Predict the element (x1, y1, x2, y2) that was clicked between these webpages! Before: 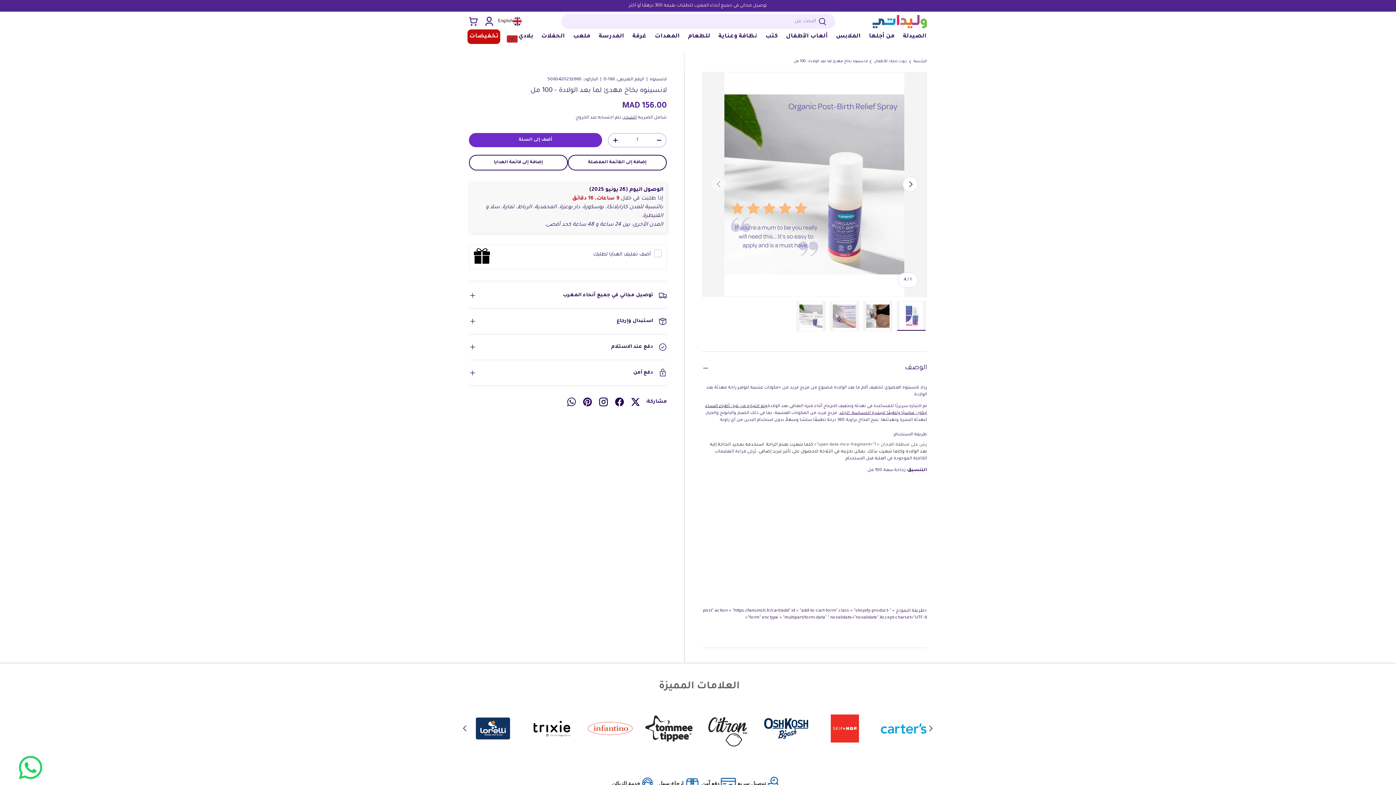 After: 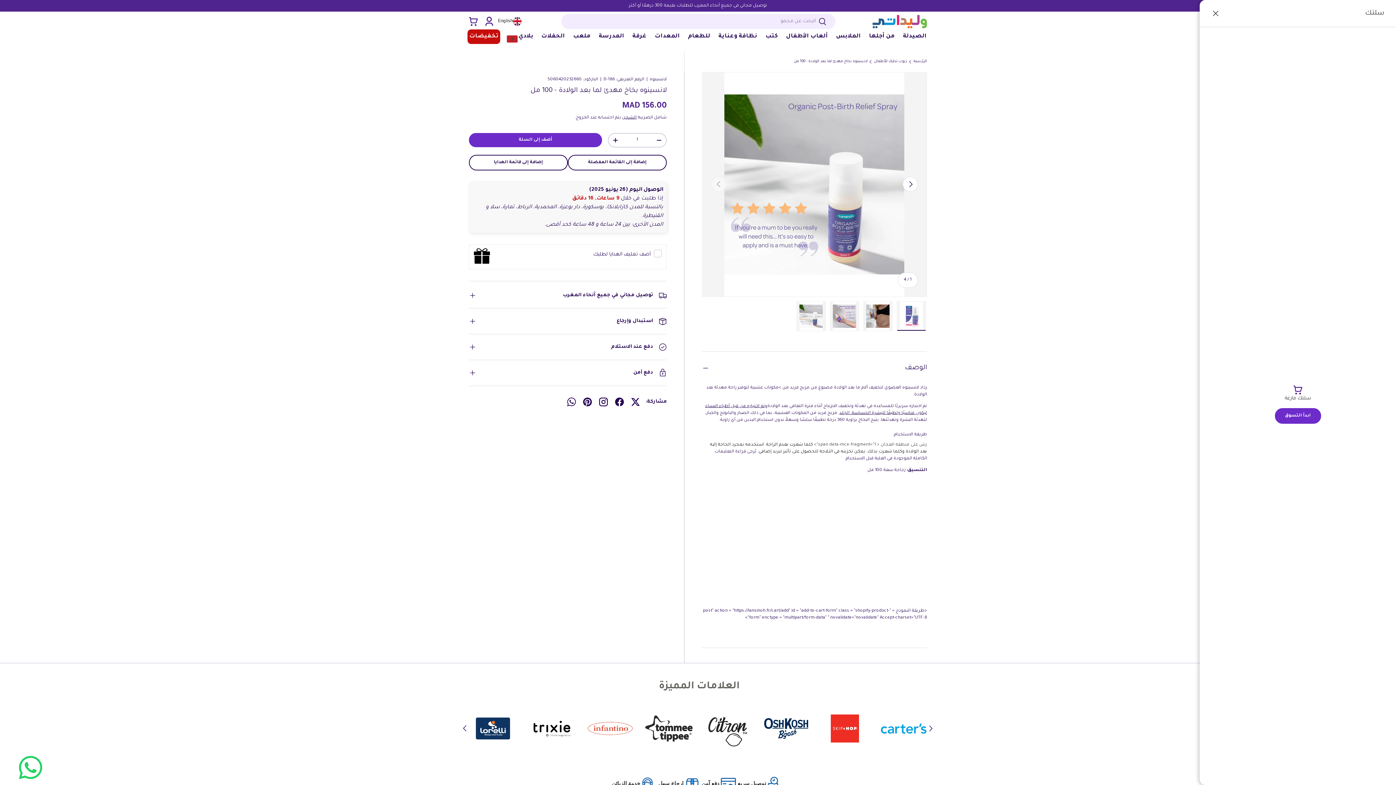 Action: bbox: (465, 13, 481, 29) label: العربة